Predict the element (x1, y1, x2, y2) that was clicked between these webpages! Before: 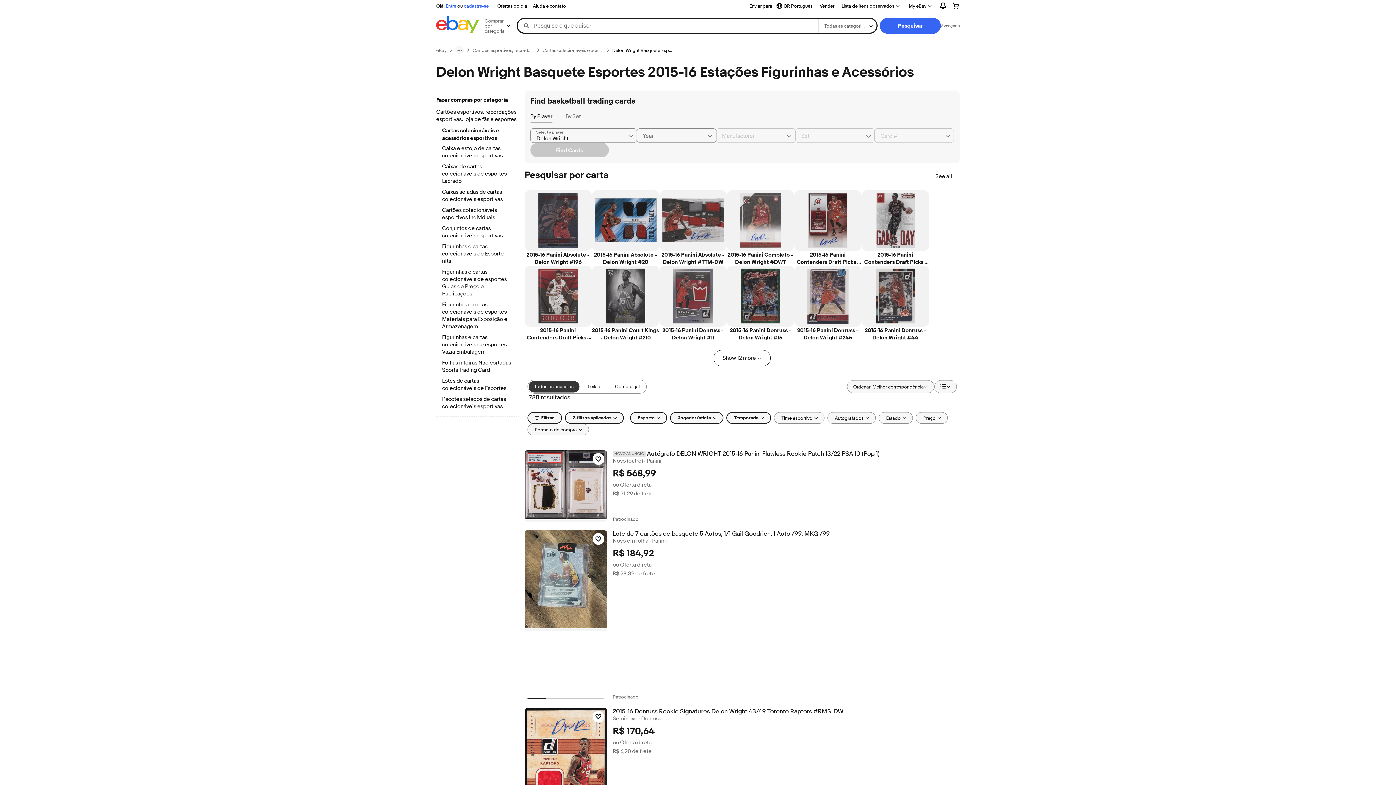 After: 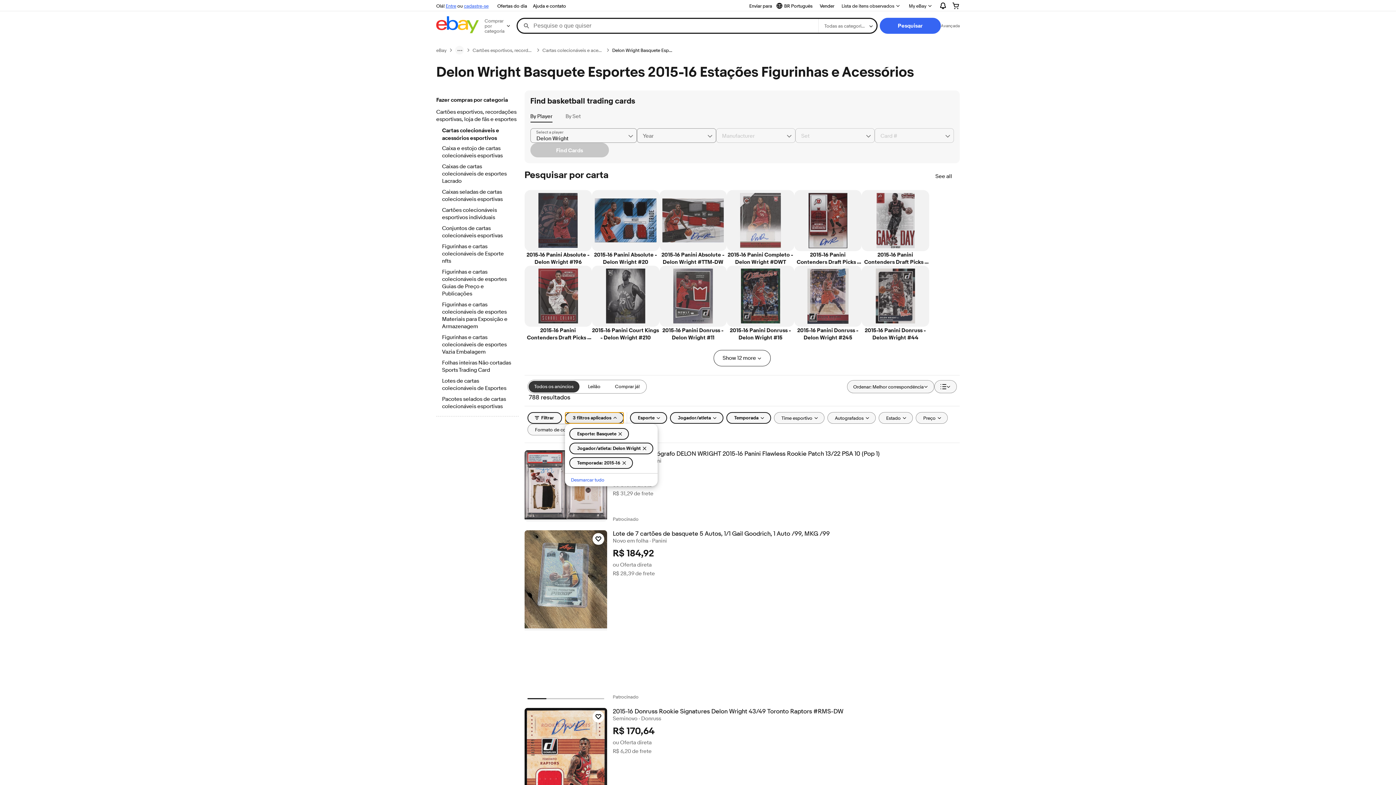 Action: bbox: (564, 412, 623, 423) label: 3 filtros aplicados